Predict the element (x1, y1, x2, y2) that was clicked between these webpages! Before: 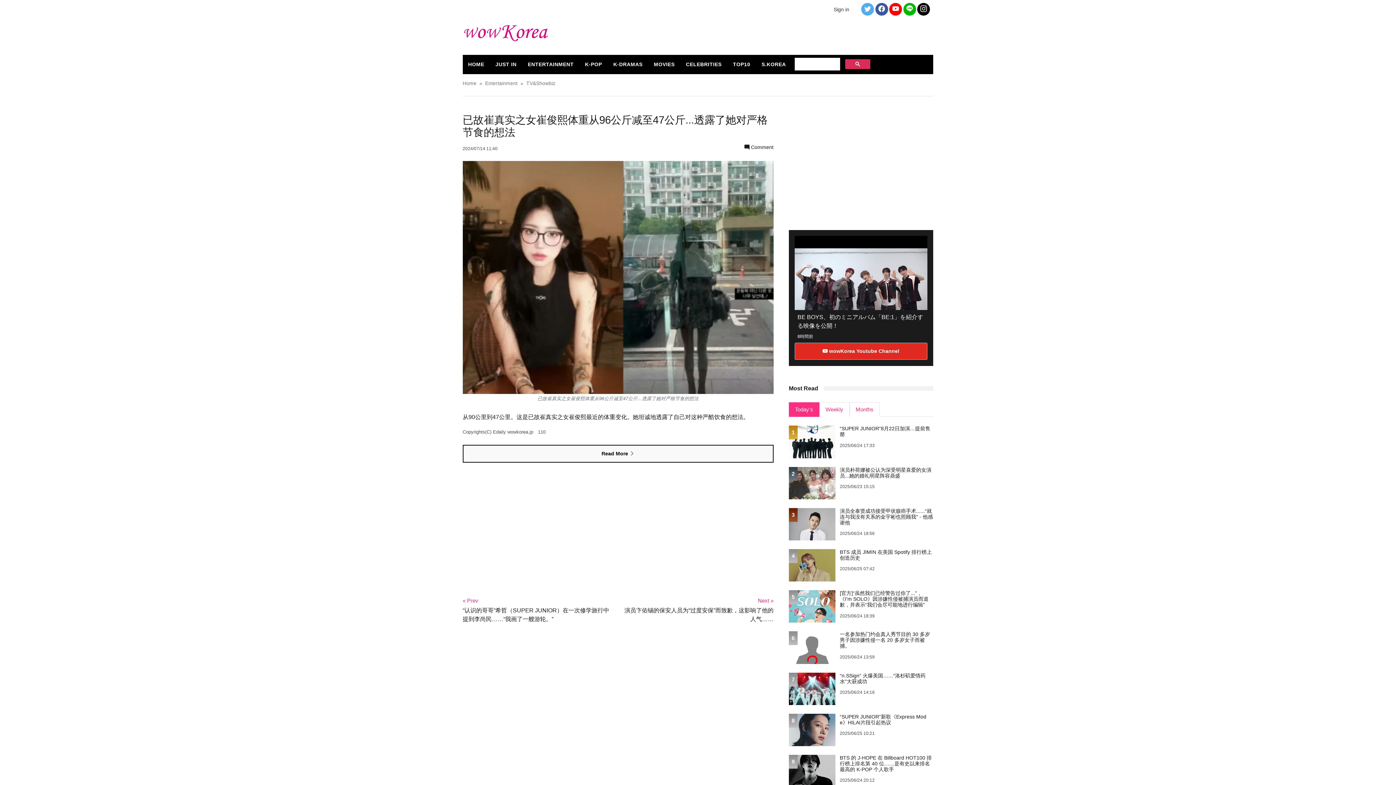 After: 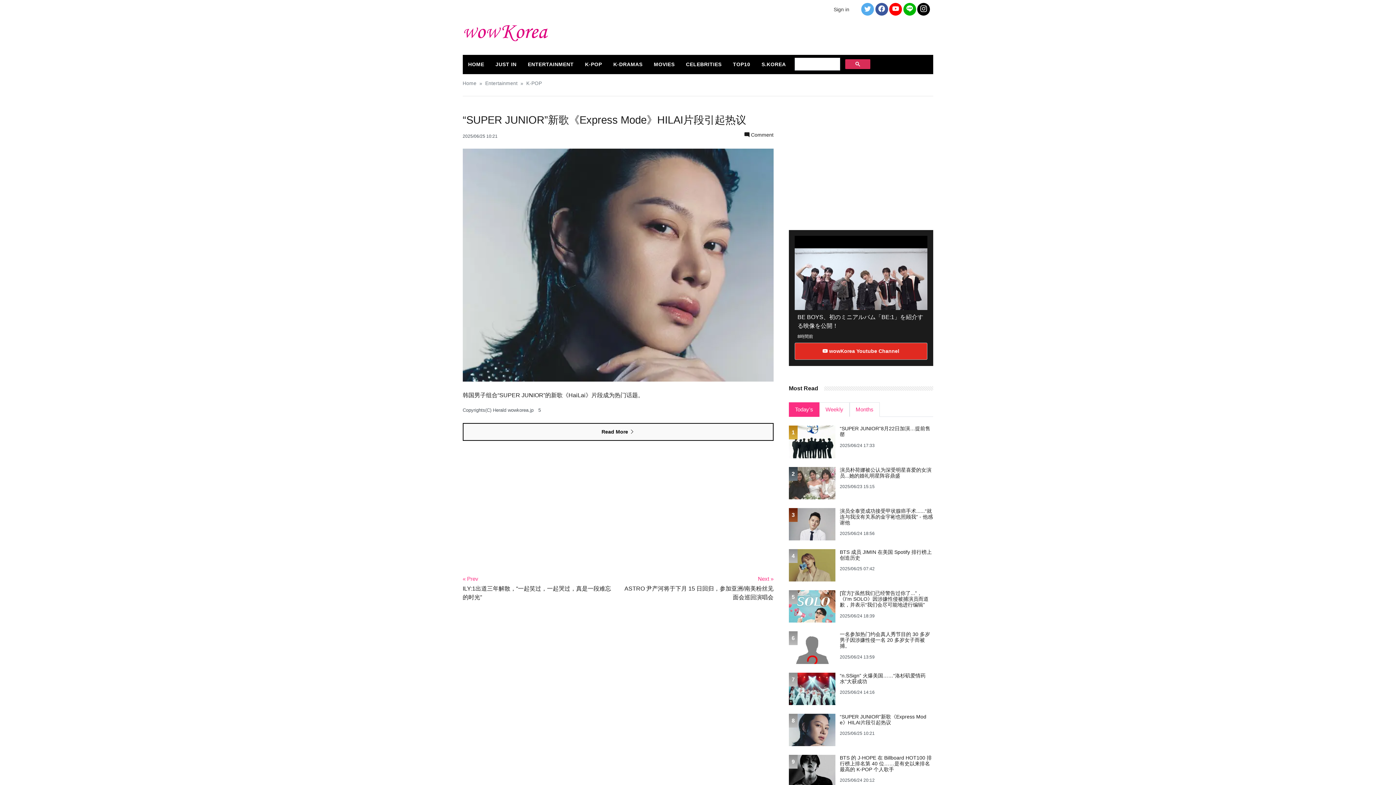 Action: label: “SUPER JUNIOR”新歌《Express Mode》HILAI片段引起热议 bbox: (840, 714, 926, 725)